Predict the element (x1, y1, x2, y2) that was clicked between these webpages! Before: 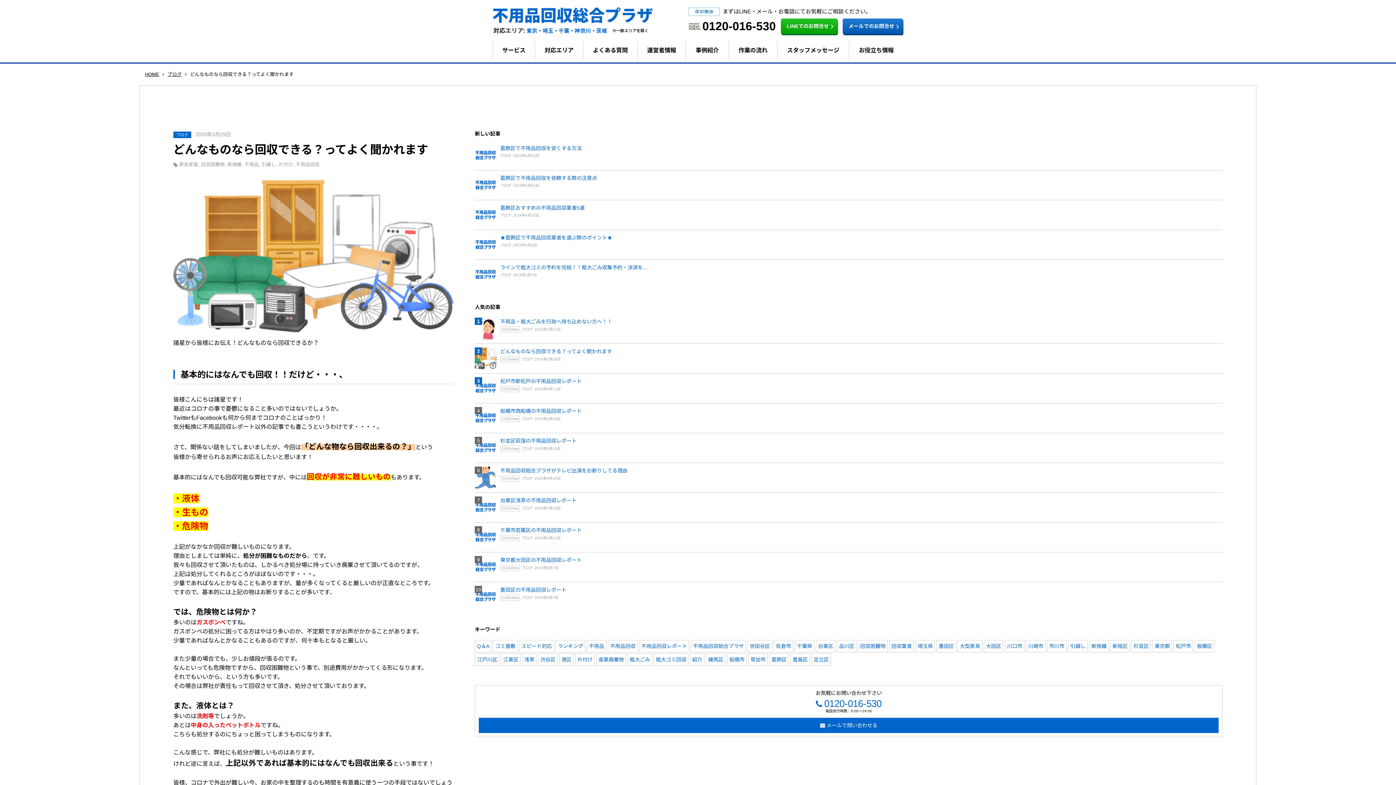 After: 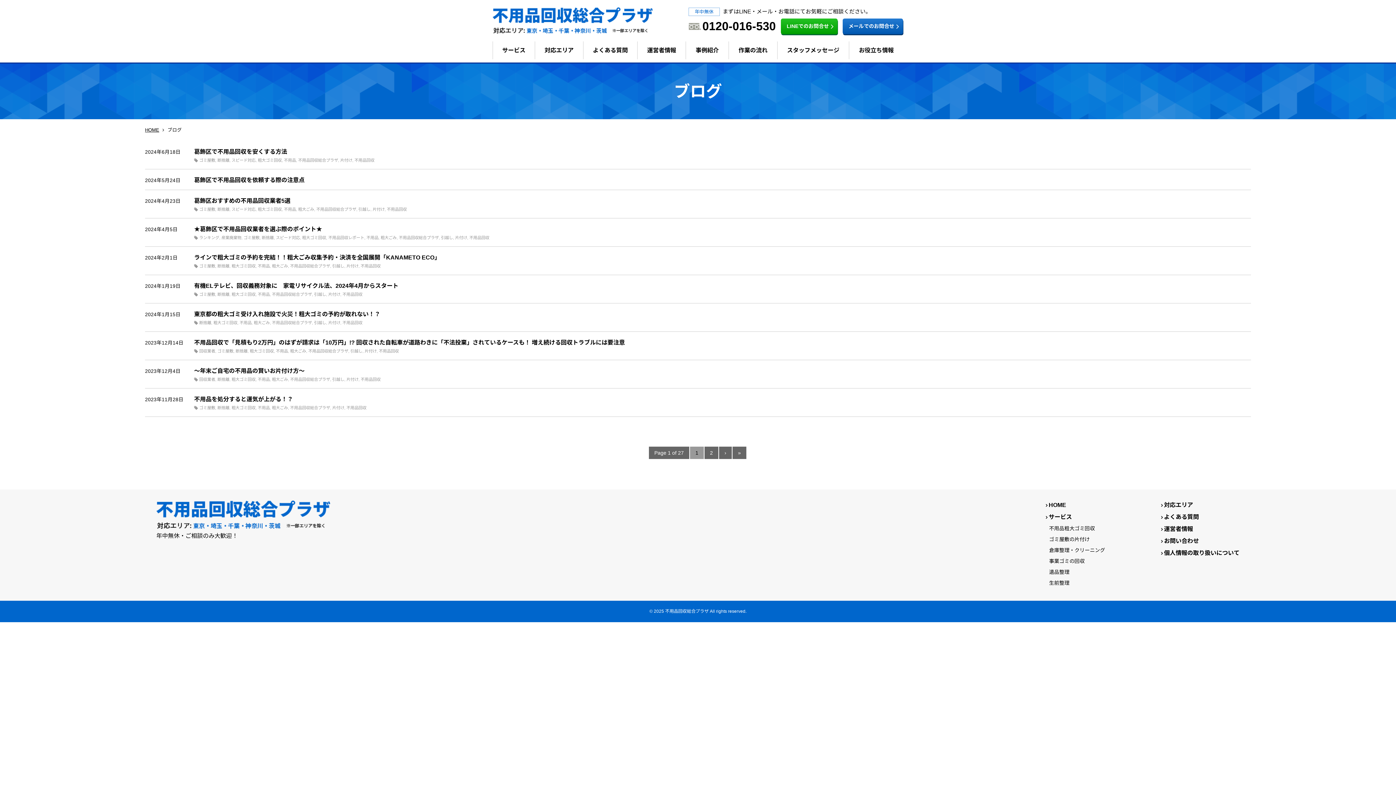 Action: label: ブログ bbox: (173, 131, 191, 138)